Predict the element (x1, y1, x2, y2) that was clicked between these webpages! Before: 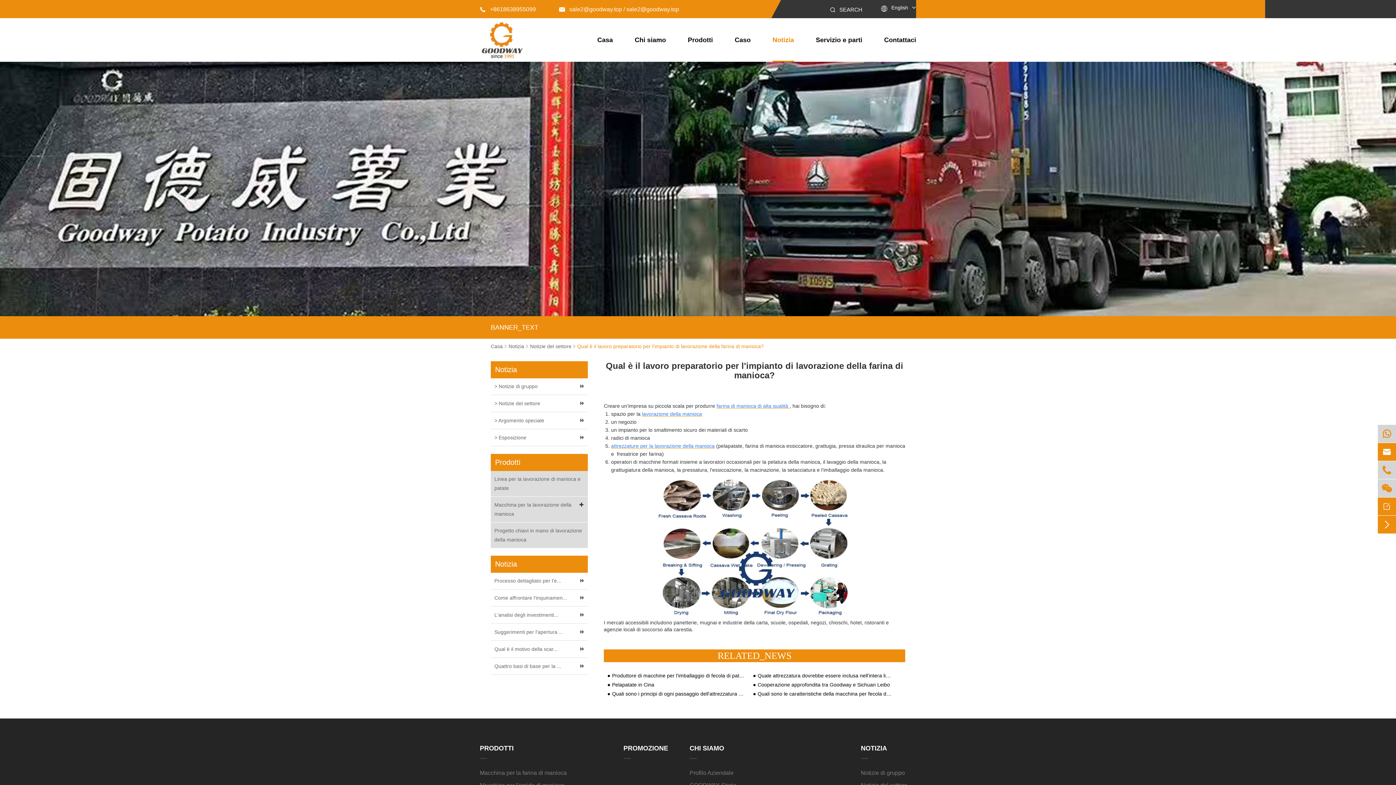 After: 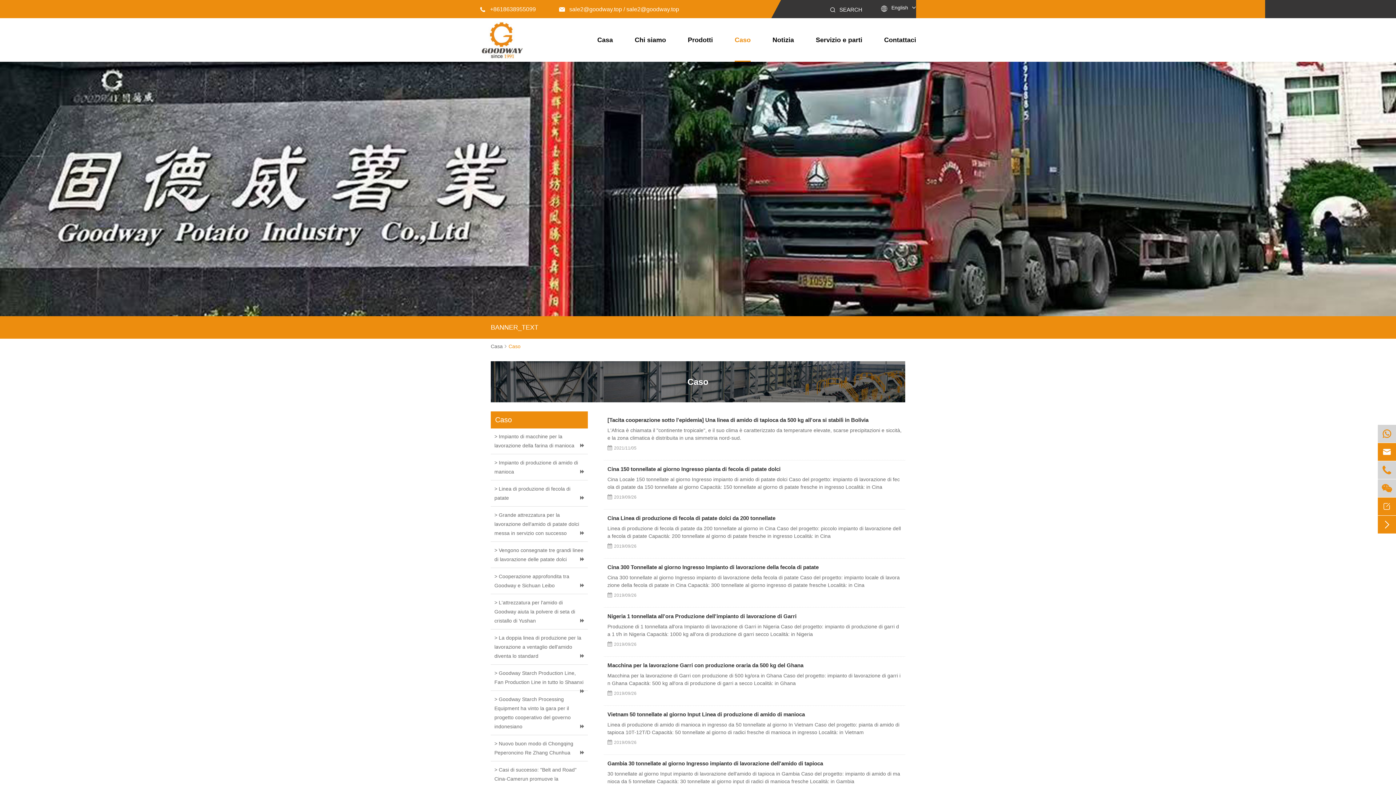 Action: label: Caso bbox: (734, 18, 750, 61)